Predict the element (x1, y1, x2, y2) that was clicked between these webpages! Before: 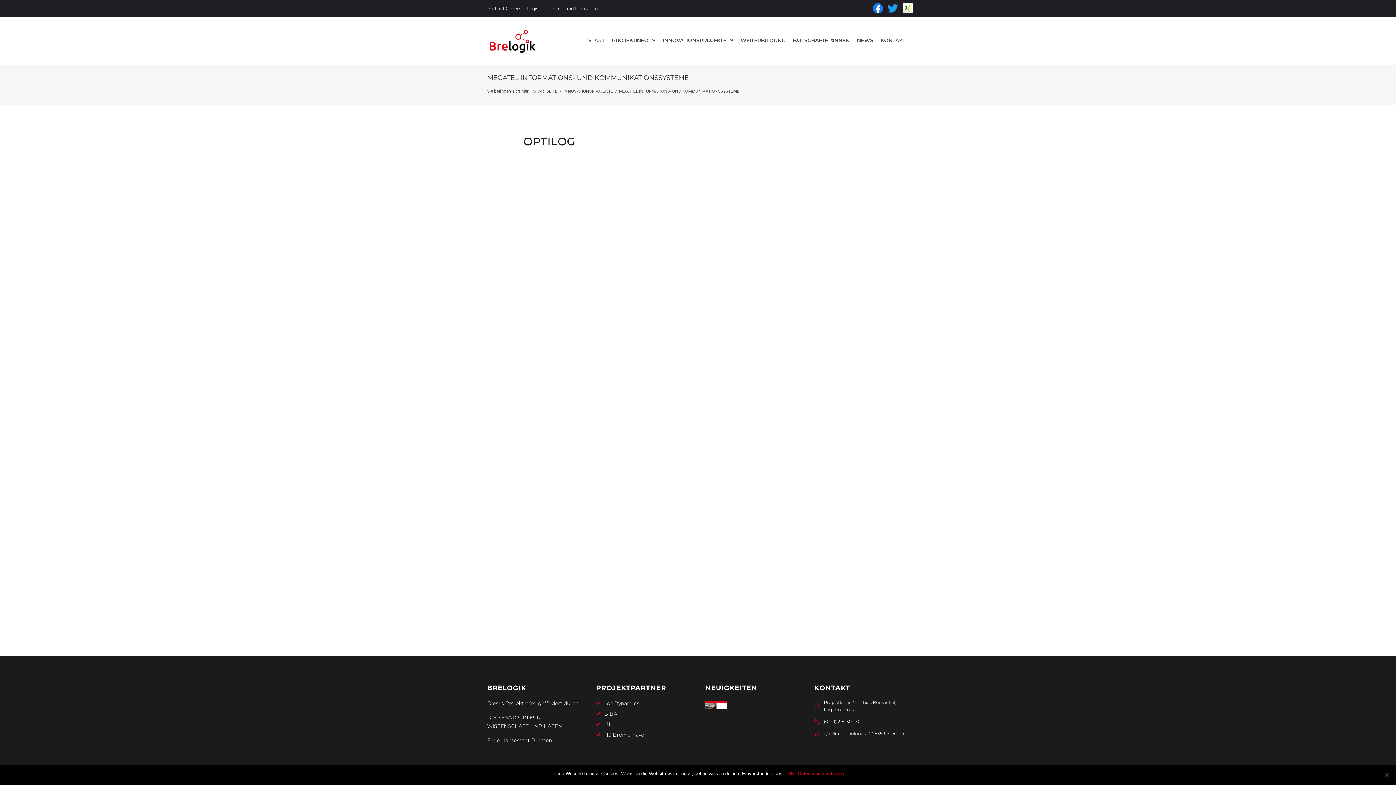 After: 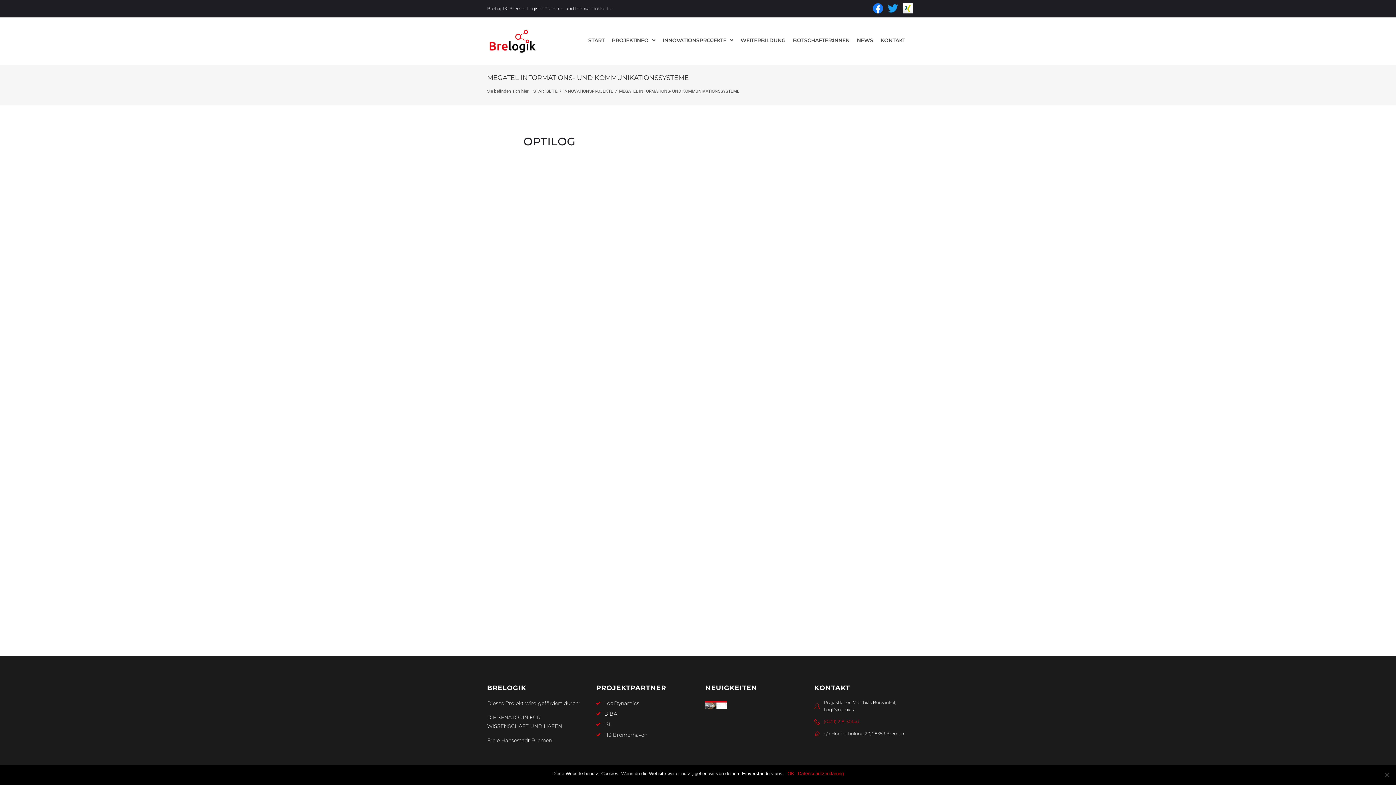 Action: bbox: (823, 718, 859, 725) label: (0421) 218-50140